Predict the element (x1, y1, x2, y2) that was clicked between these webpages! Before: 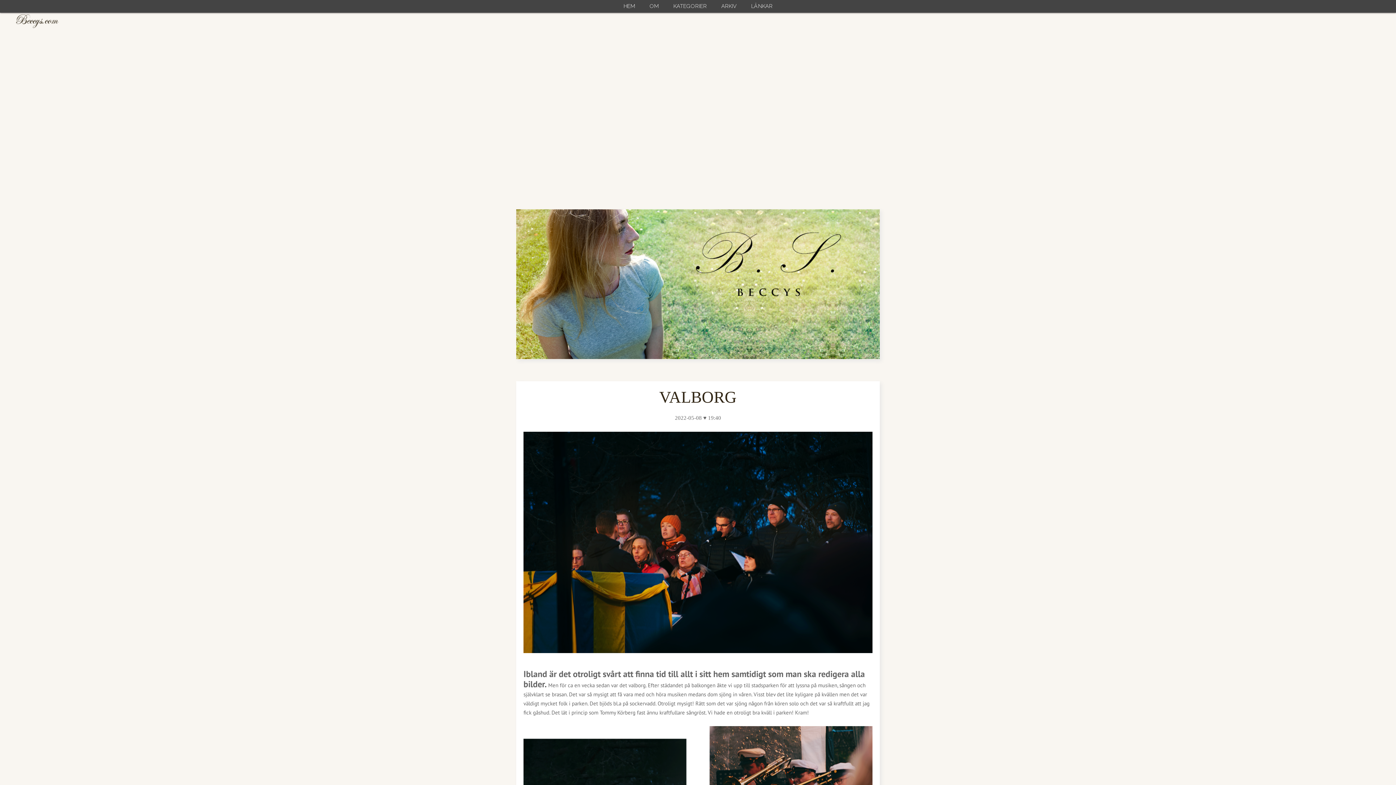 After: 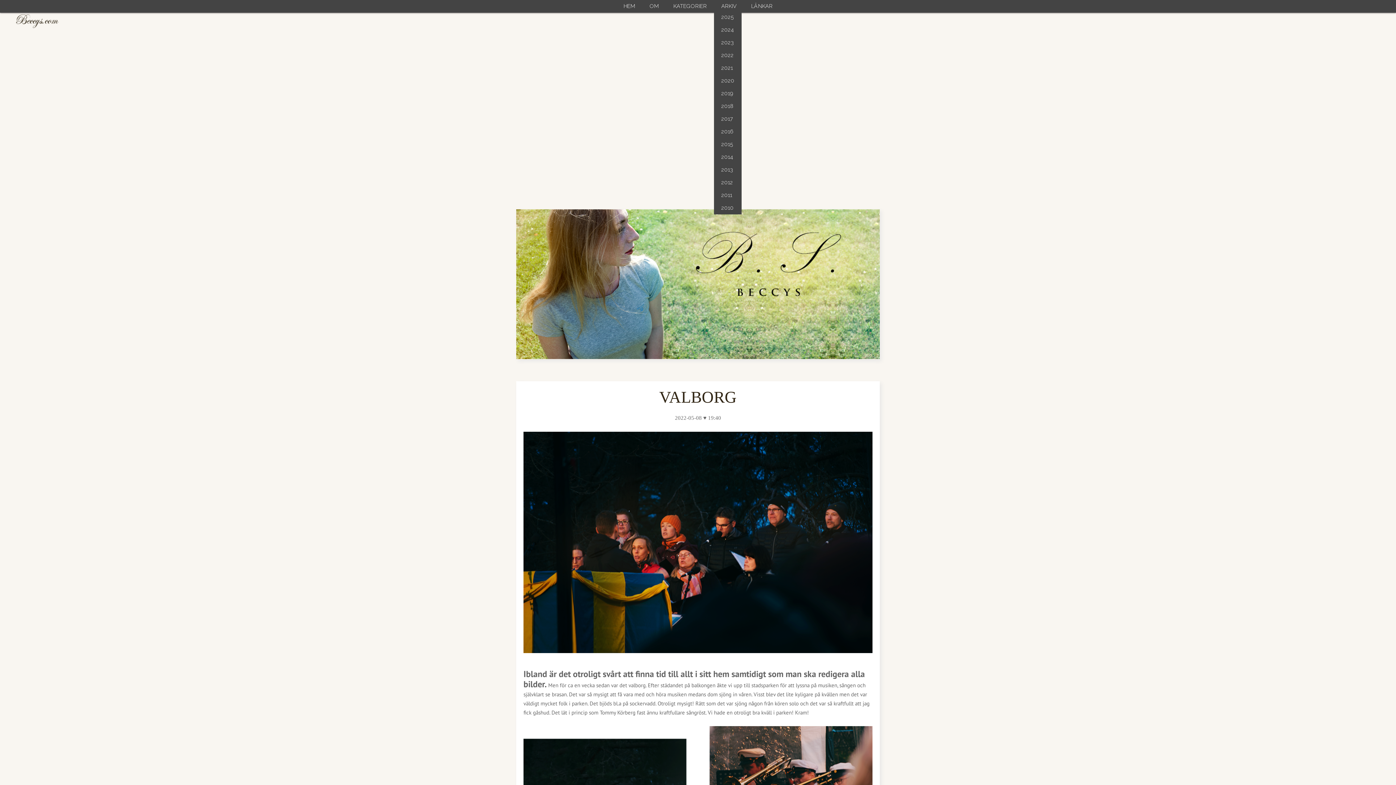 Action: bbox: (714, 0, 744, 10) label: ARKIV